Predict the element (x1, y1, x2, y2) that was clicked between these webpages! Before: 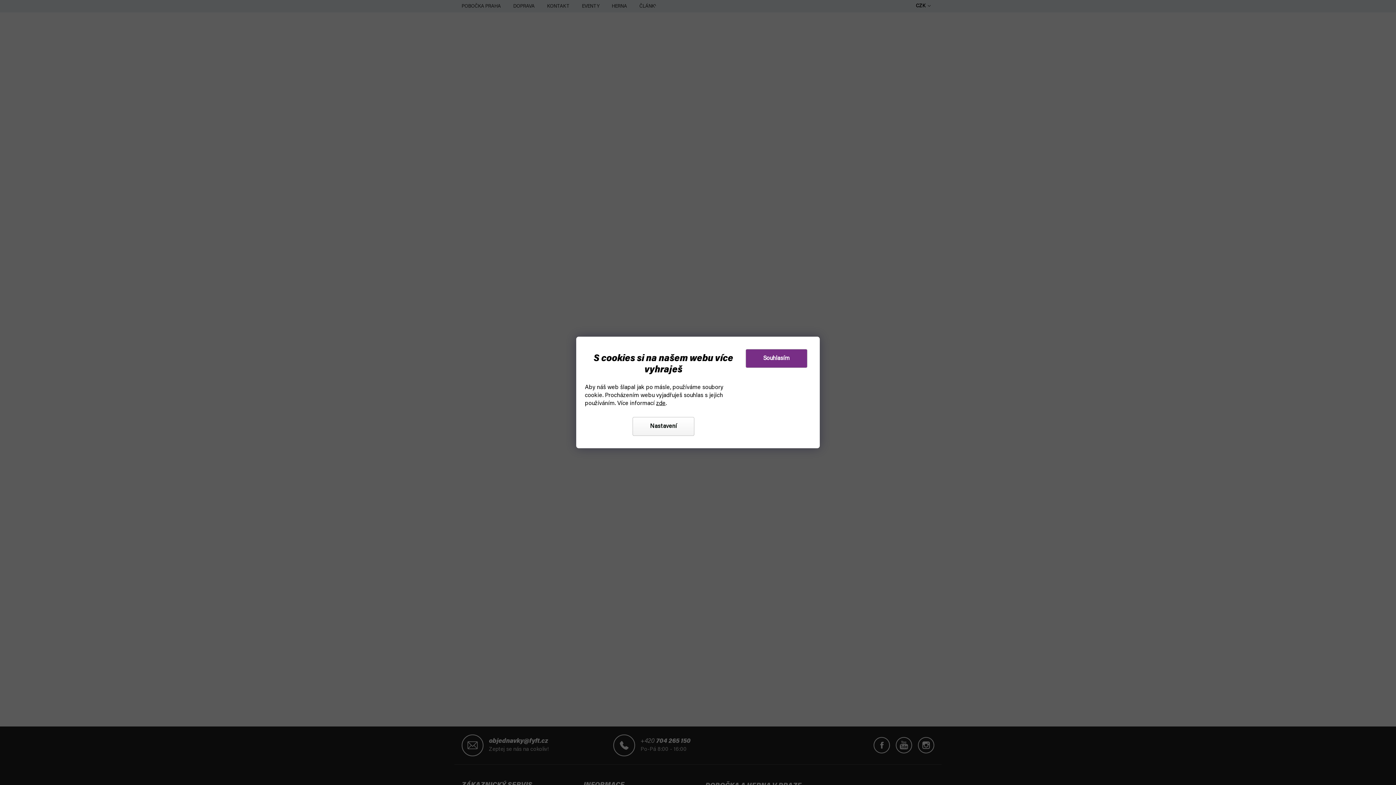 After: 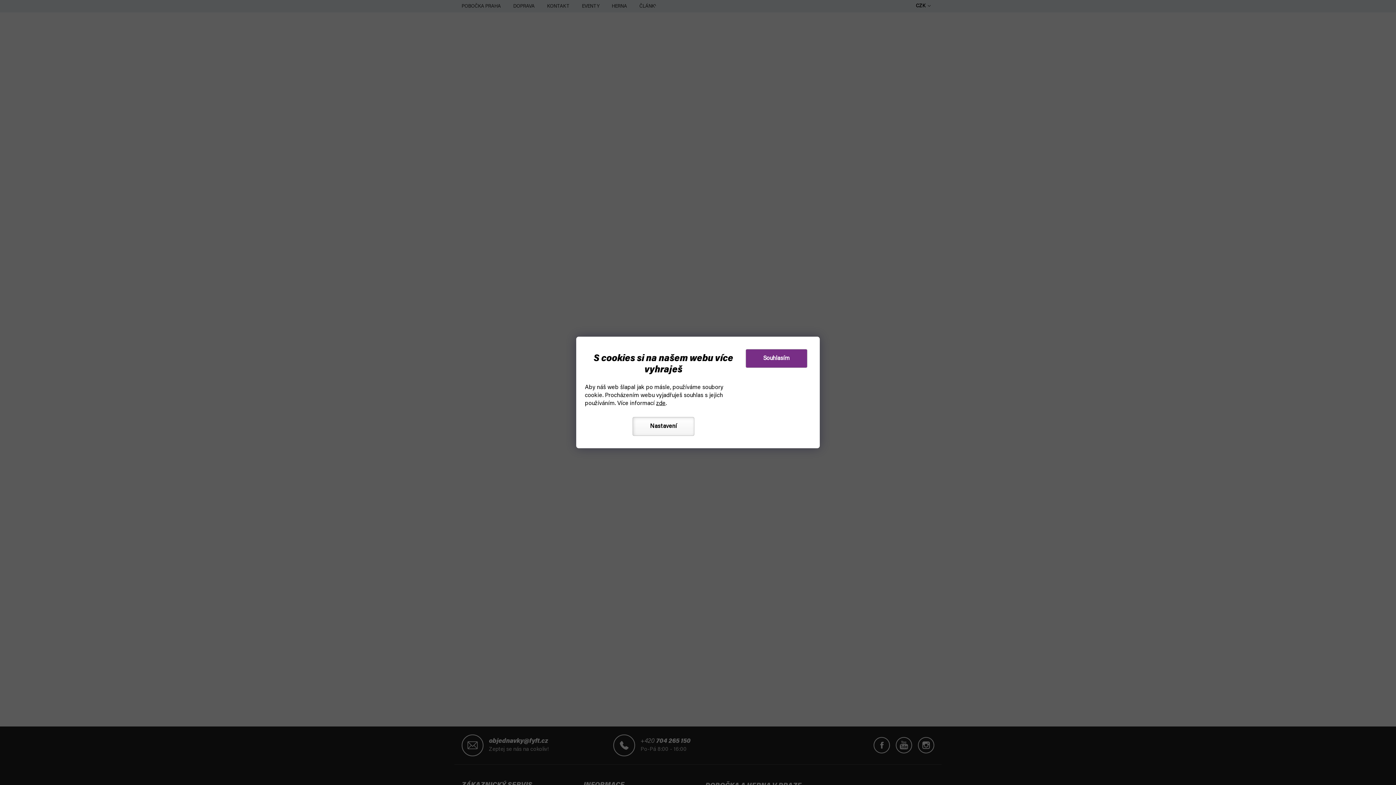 Action: bbox: (632, 417, 694, 436) label: Nastavení